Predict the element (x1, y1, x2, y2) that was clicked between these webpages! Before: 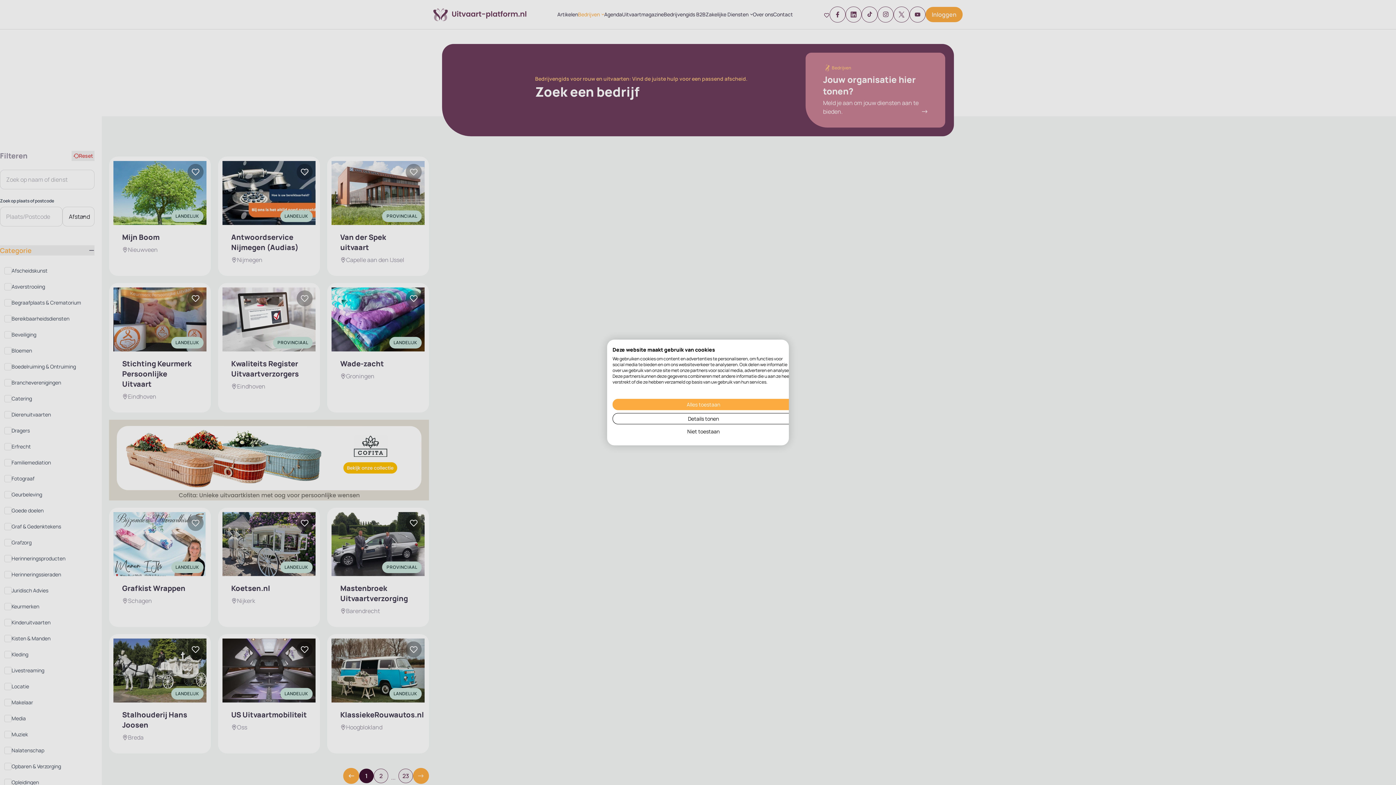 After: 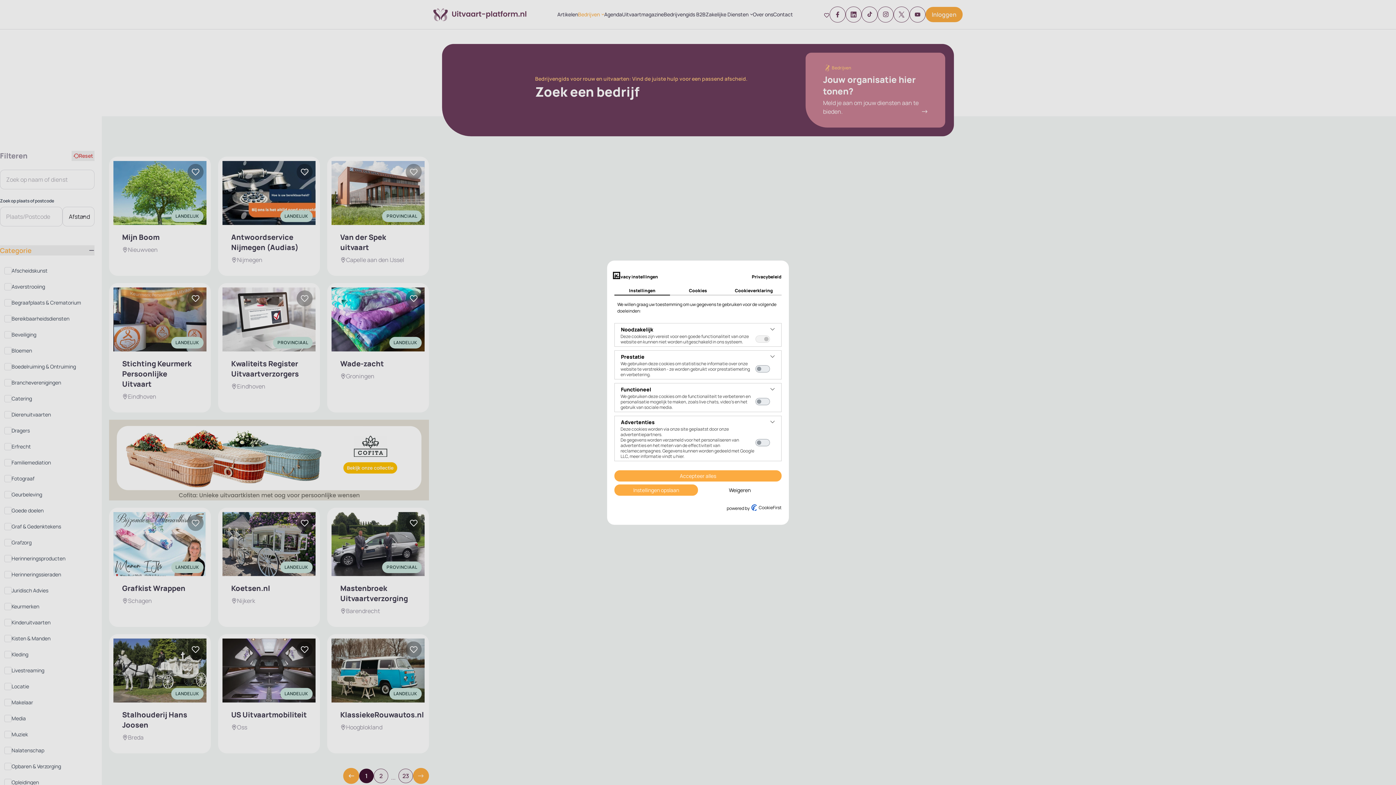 Action: bbox: (612, 413, 794, 424) label: Pas cookie voorkeuren aan